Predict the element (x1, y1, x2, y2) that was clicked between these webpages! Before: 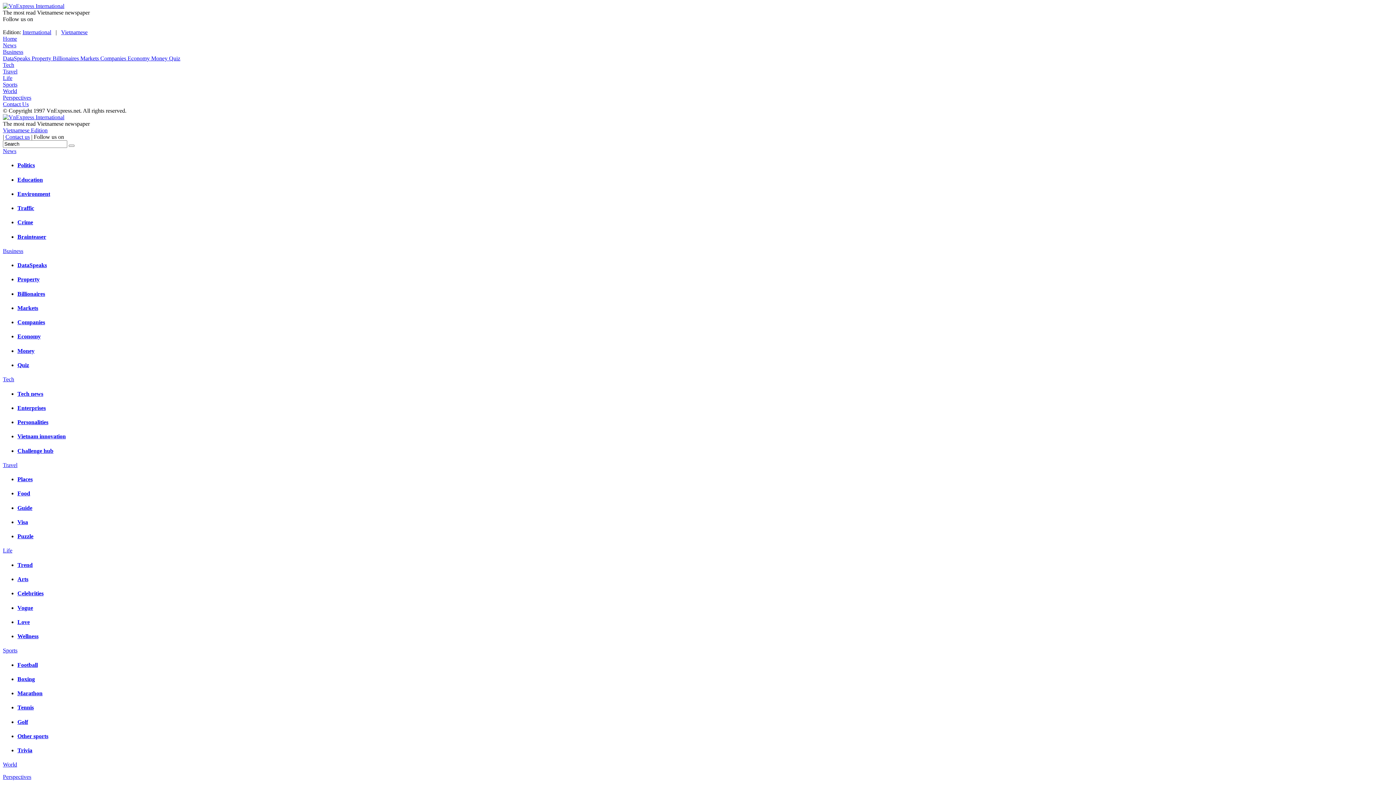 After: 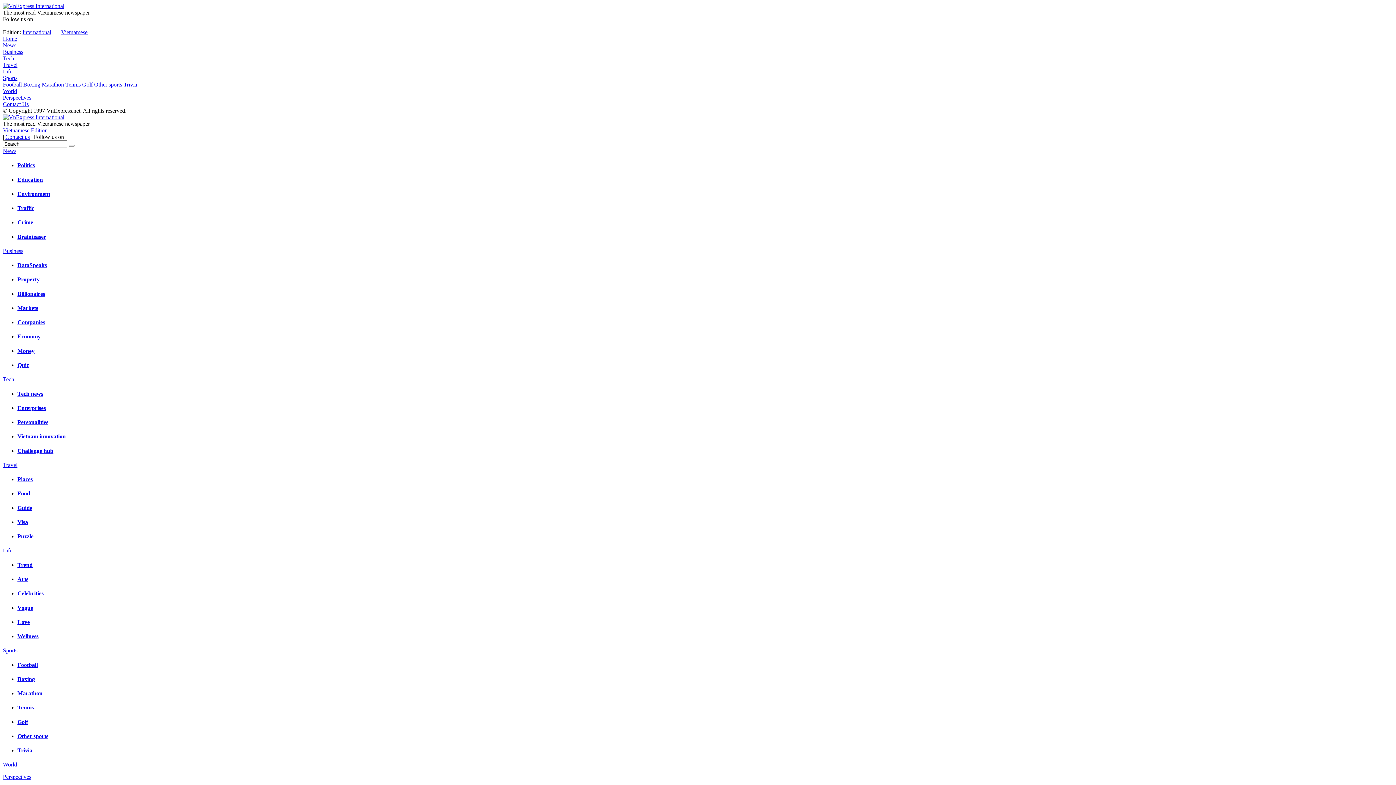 Action: label: Other sports bbox: (17, 733, 48, 739)